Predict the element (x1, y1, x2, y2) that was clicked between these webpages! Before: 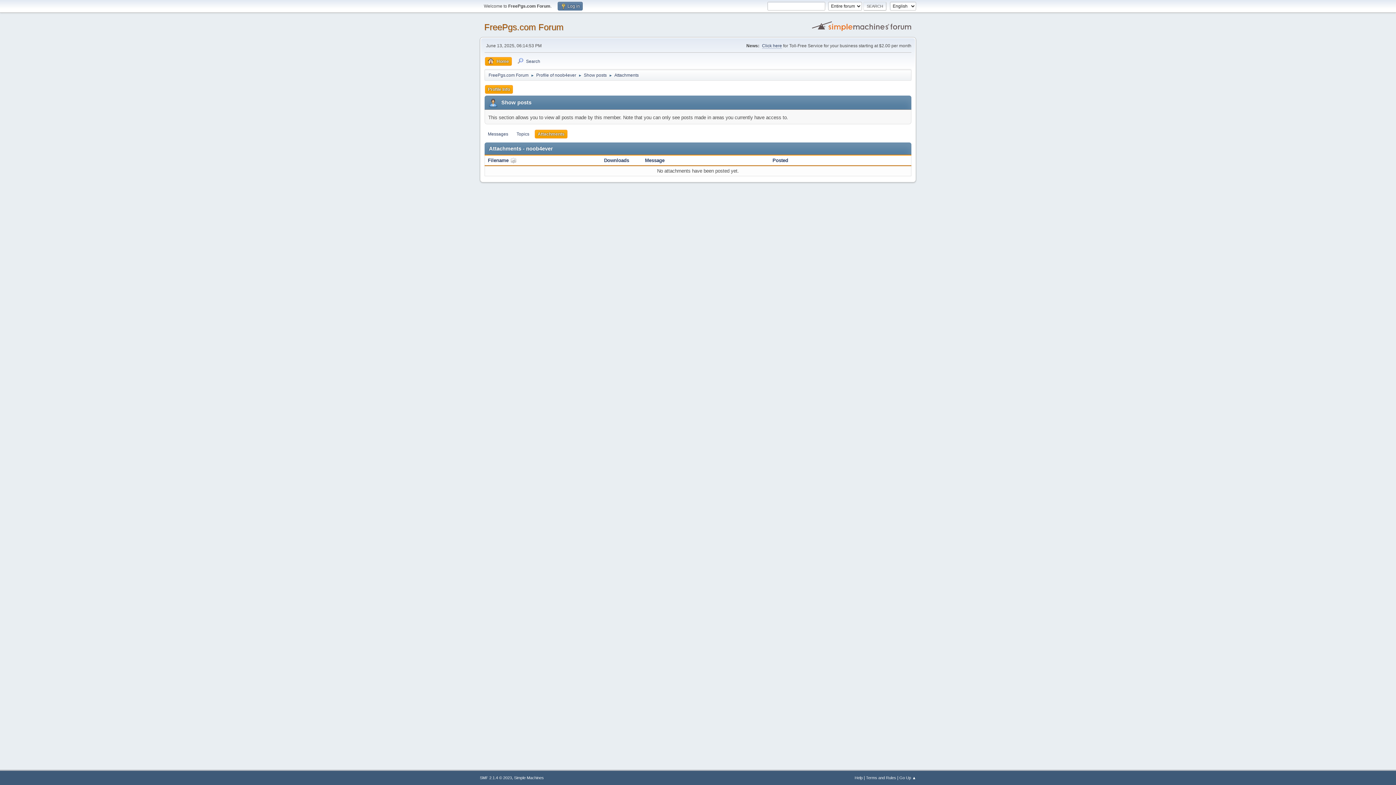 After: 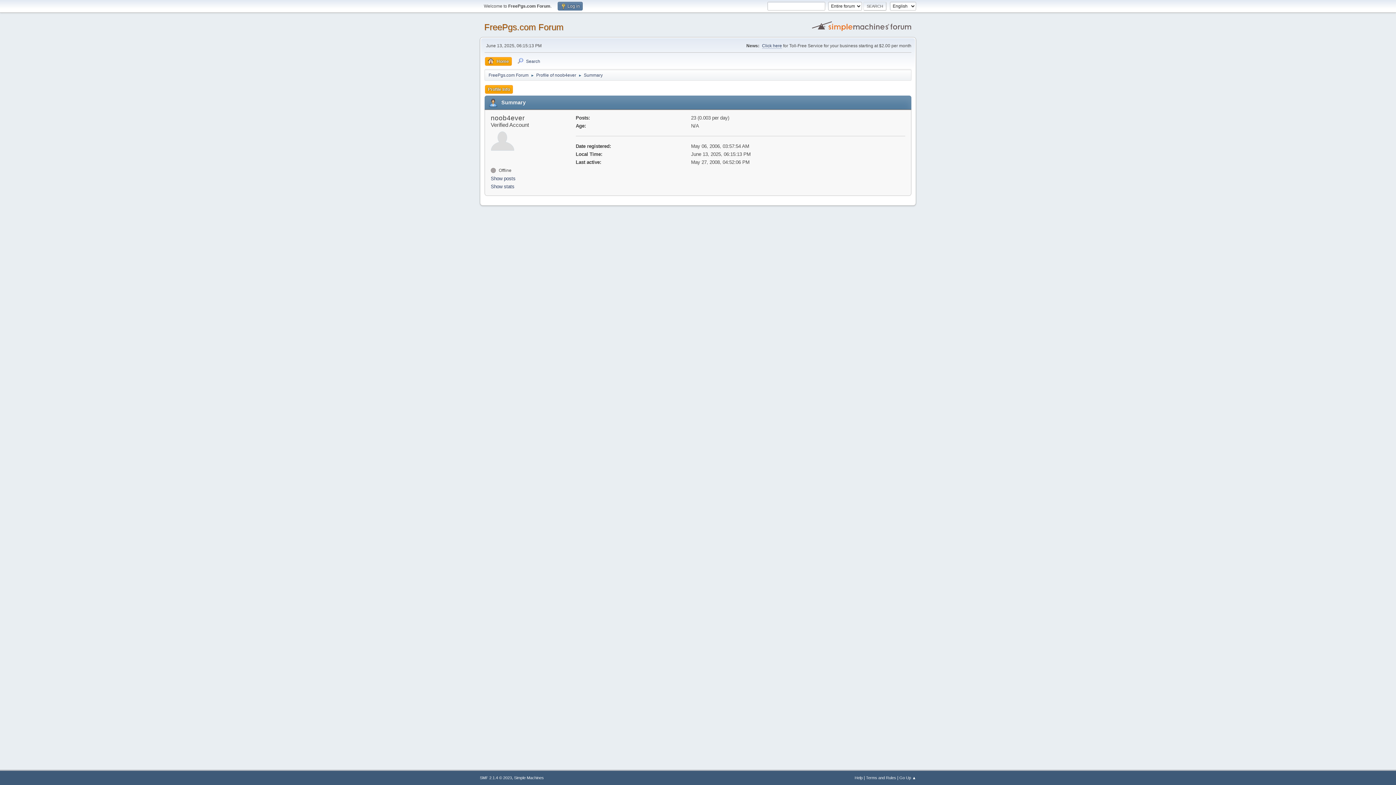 Action: bbox: (536, 68, 576, 79) label: Profile of noob4ever